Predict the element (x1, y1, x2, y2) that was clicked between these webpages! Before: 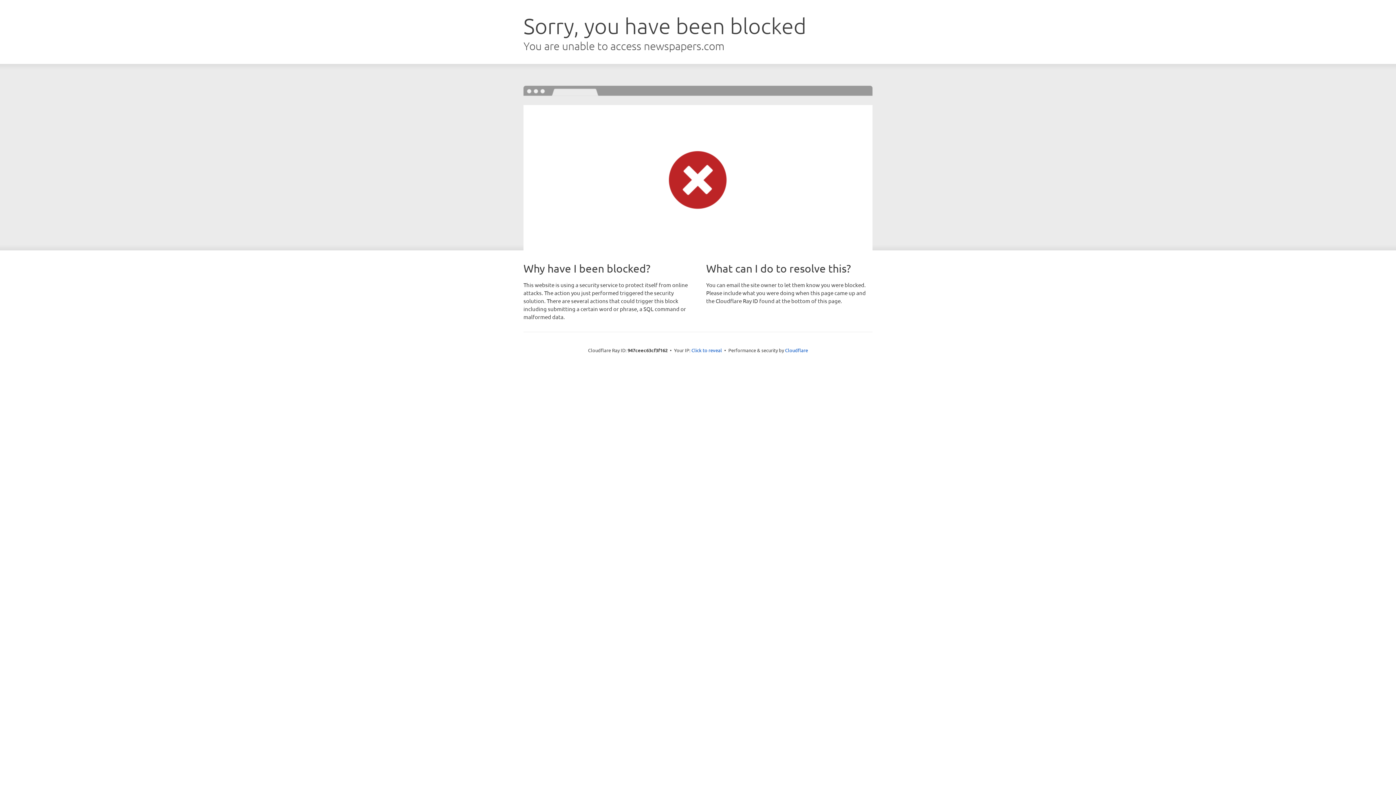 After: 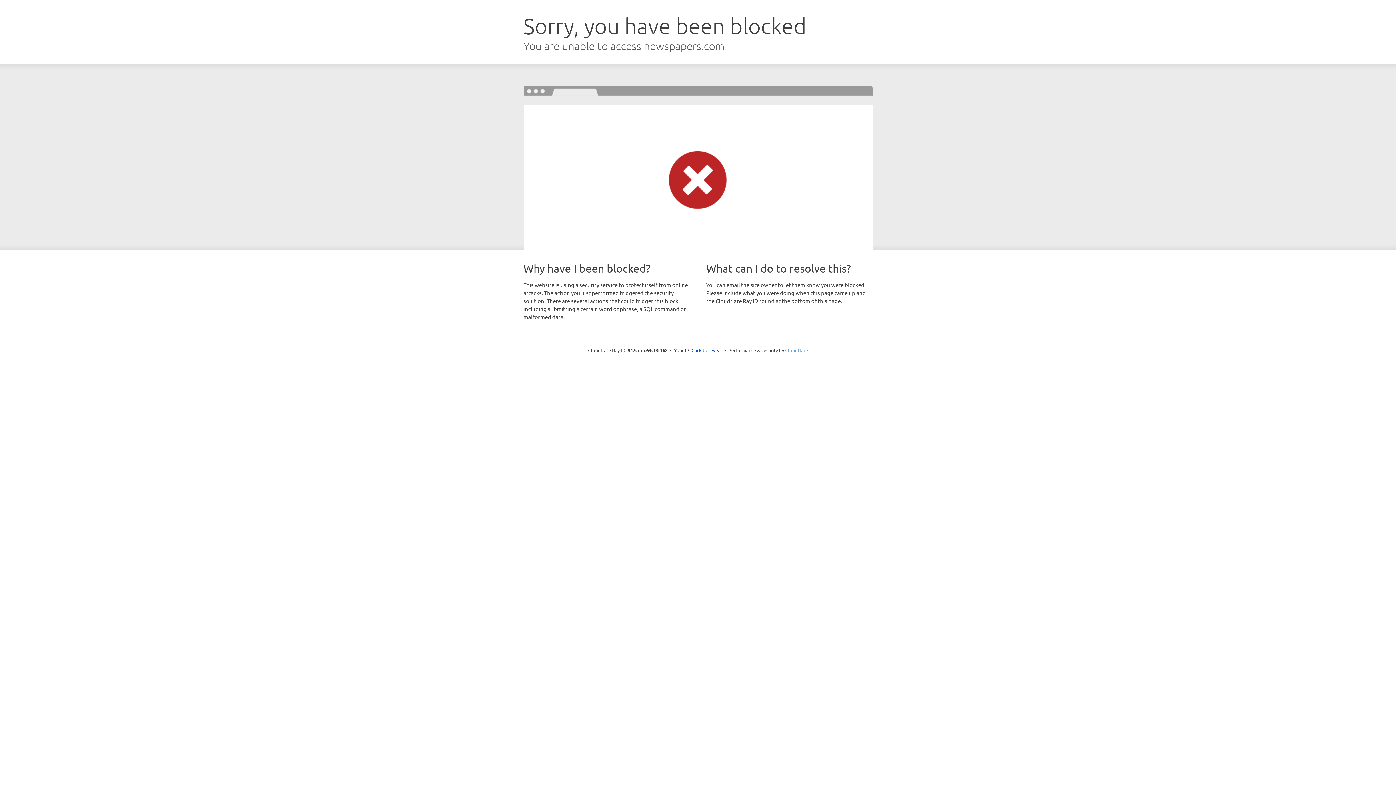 Action: bbox: (785, 347, 808, 353) label: Cloudflare